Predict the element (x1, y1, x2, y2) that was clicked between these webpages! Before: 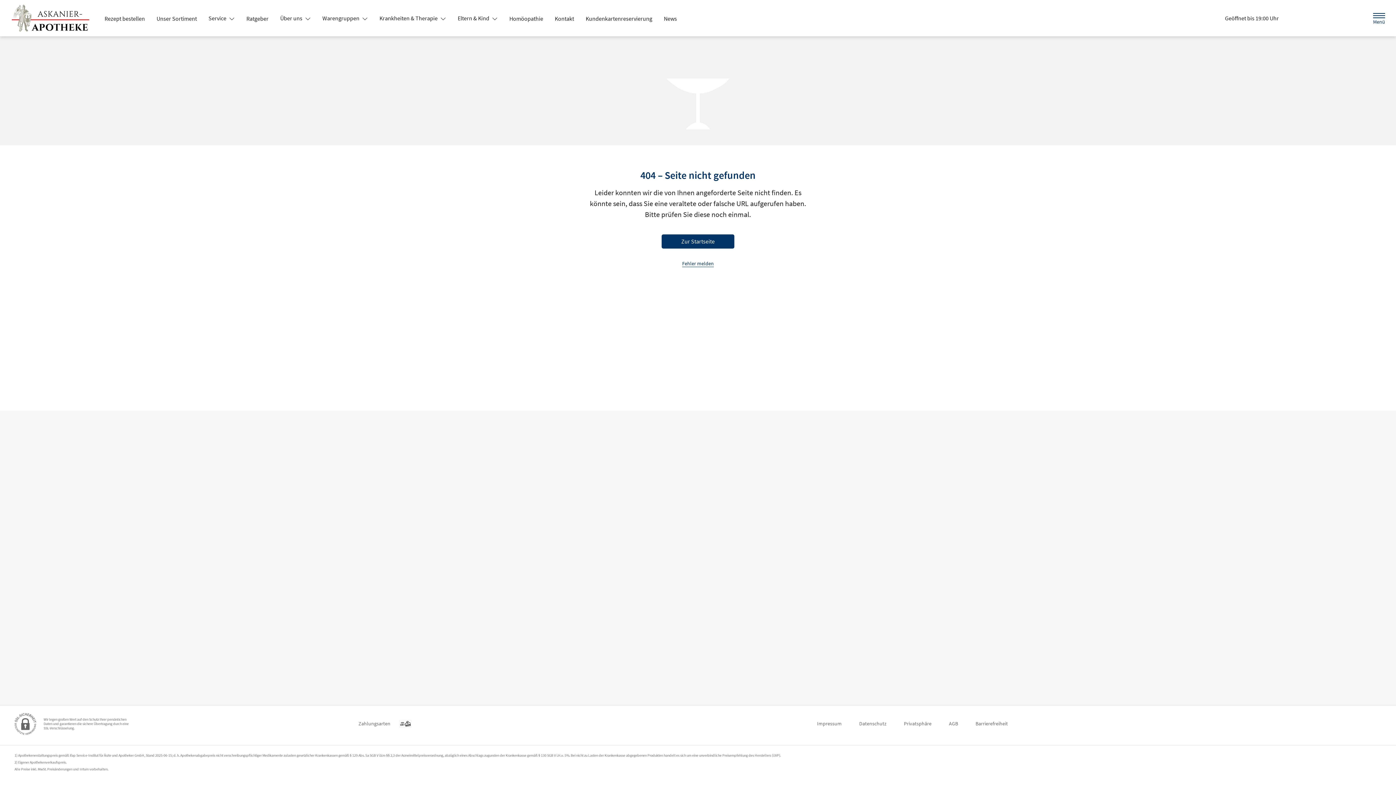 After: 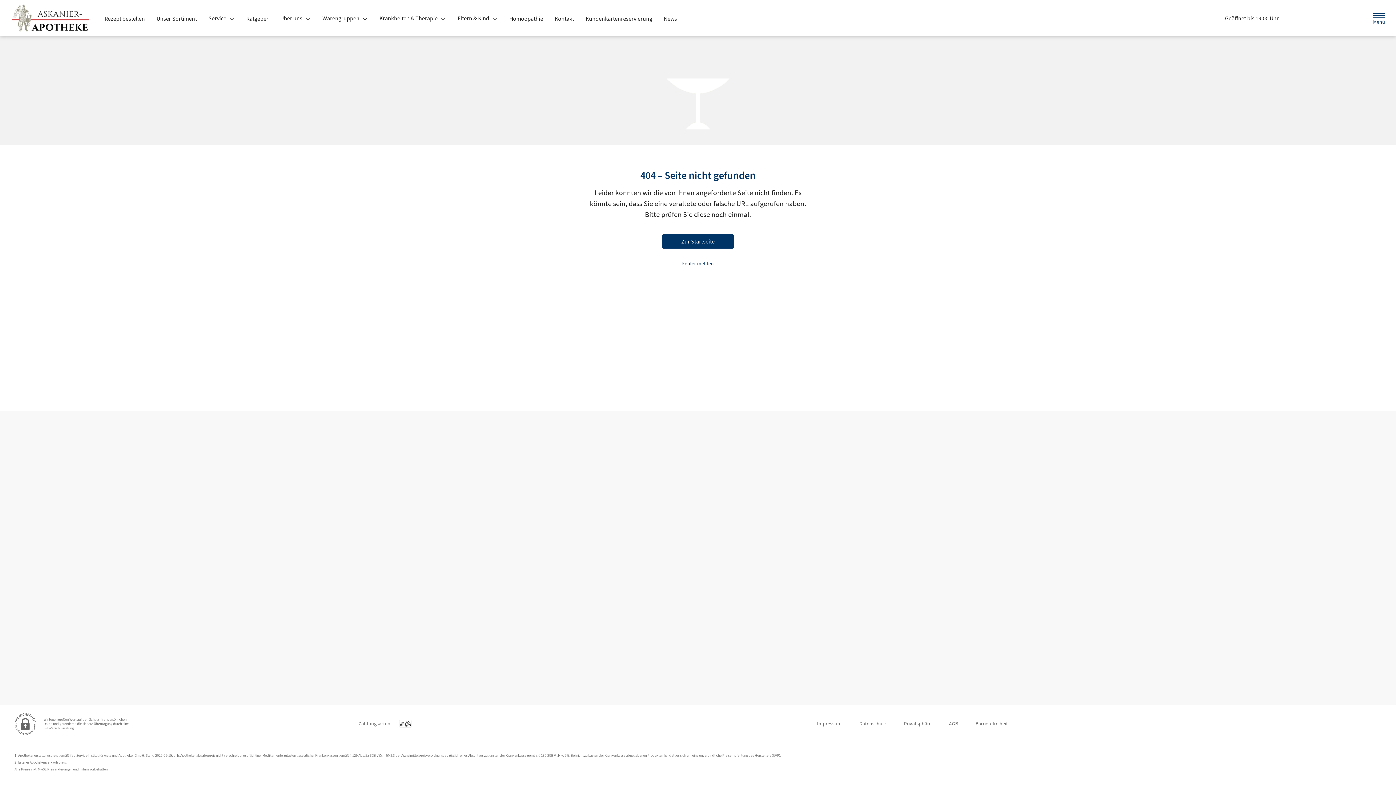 Action: label: Warengruppen  bbox: (316, 11, 373, 24)